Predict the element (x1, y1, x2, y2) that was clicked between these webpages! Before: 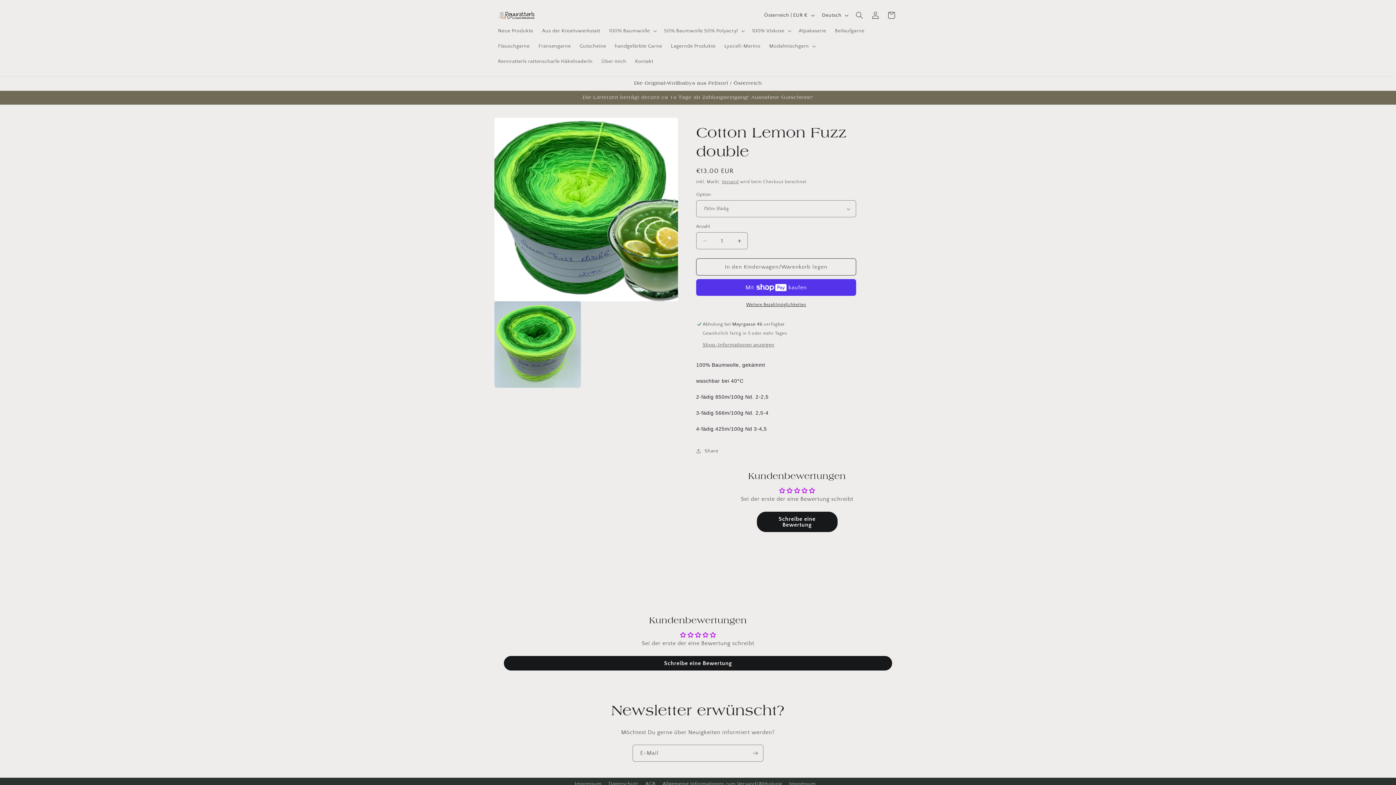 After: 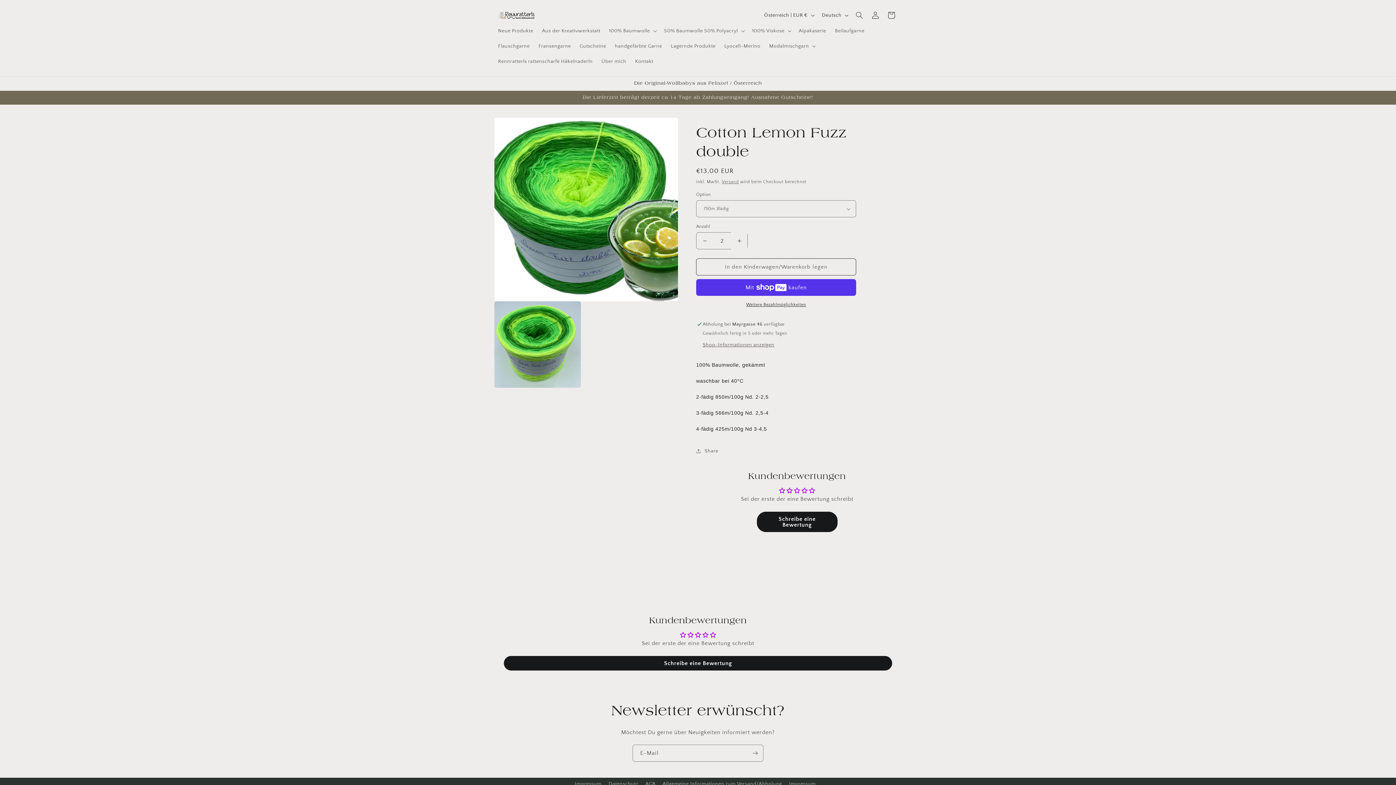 Action: bbox: (731, 232, 747, 249) label: Erhöhe die Menge für Cotton Lemon Fuzz double